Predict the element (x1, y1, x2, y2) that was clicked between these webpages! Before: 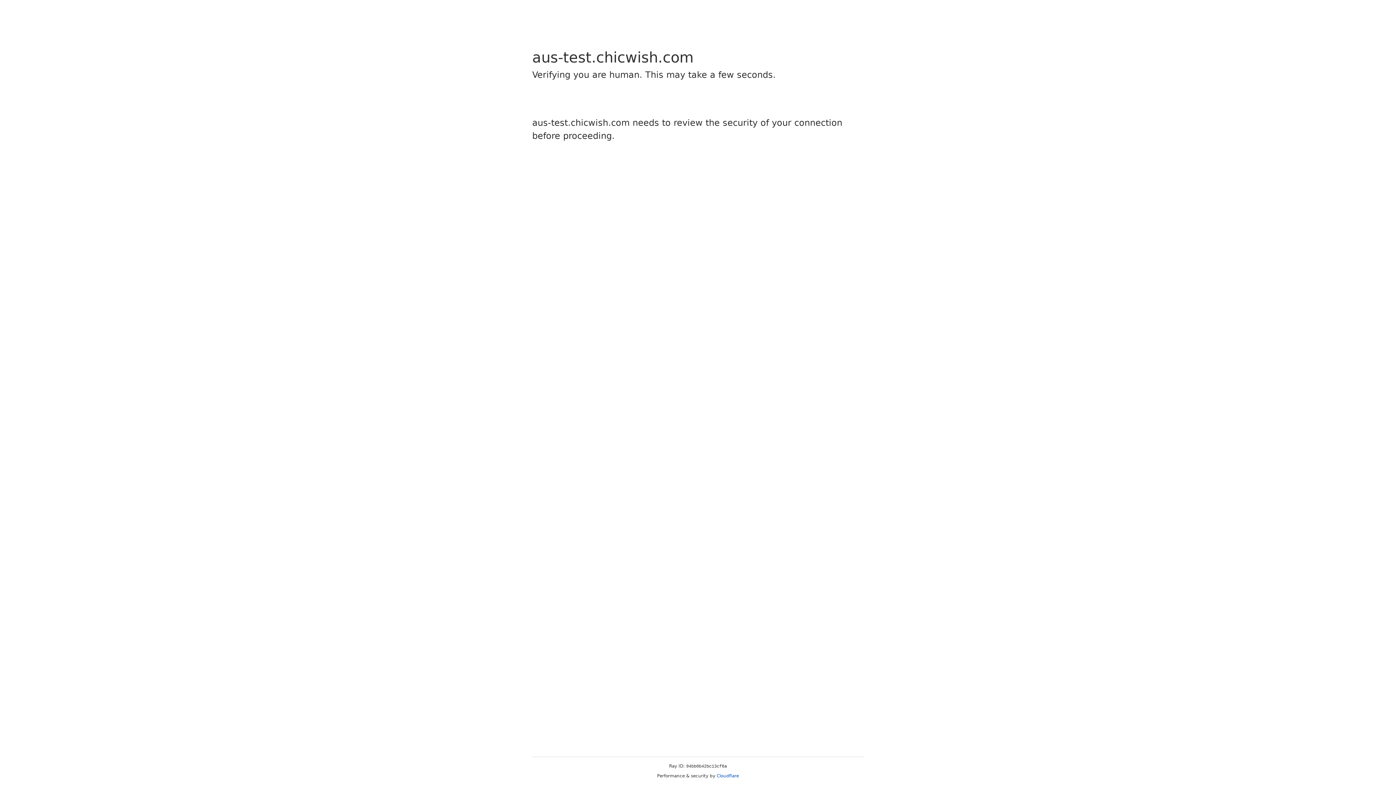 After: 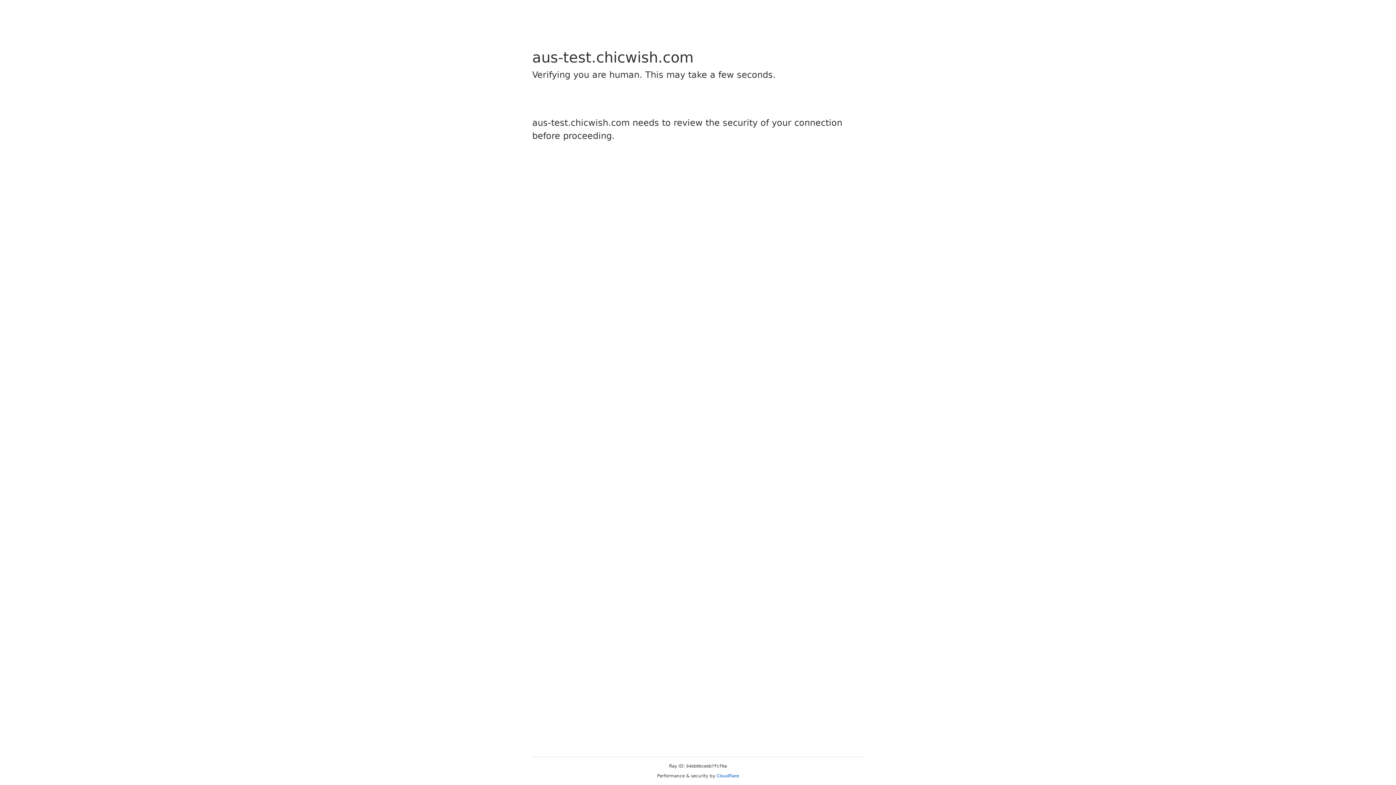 Action: label: Cloudflare bbox: (716, 773, 739, 778)